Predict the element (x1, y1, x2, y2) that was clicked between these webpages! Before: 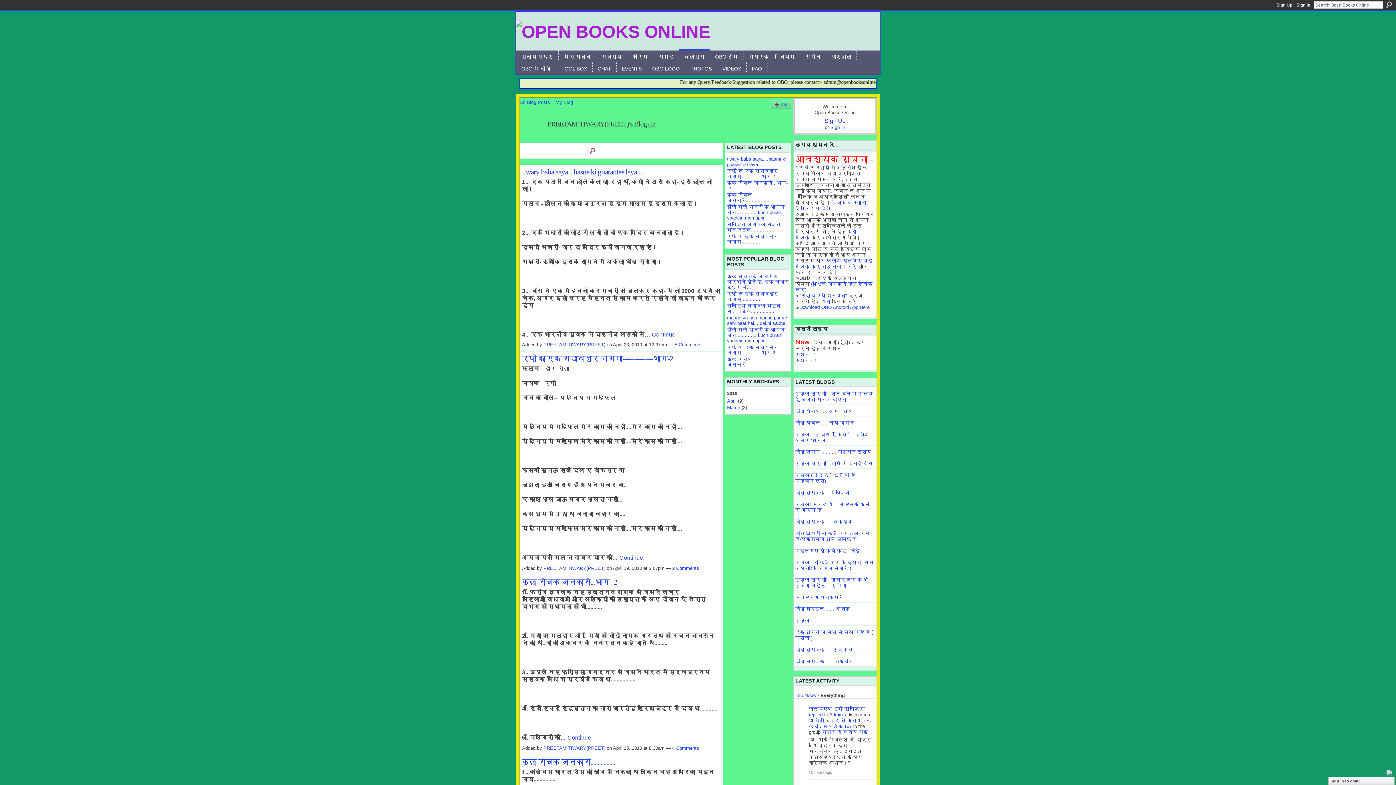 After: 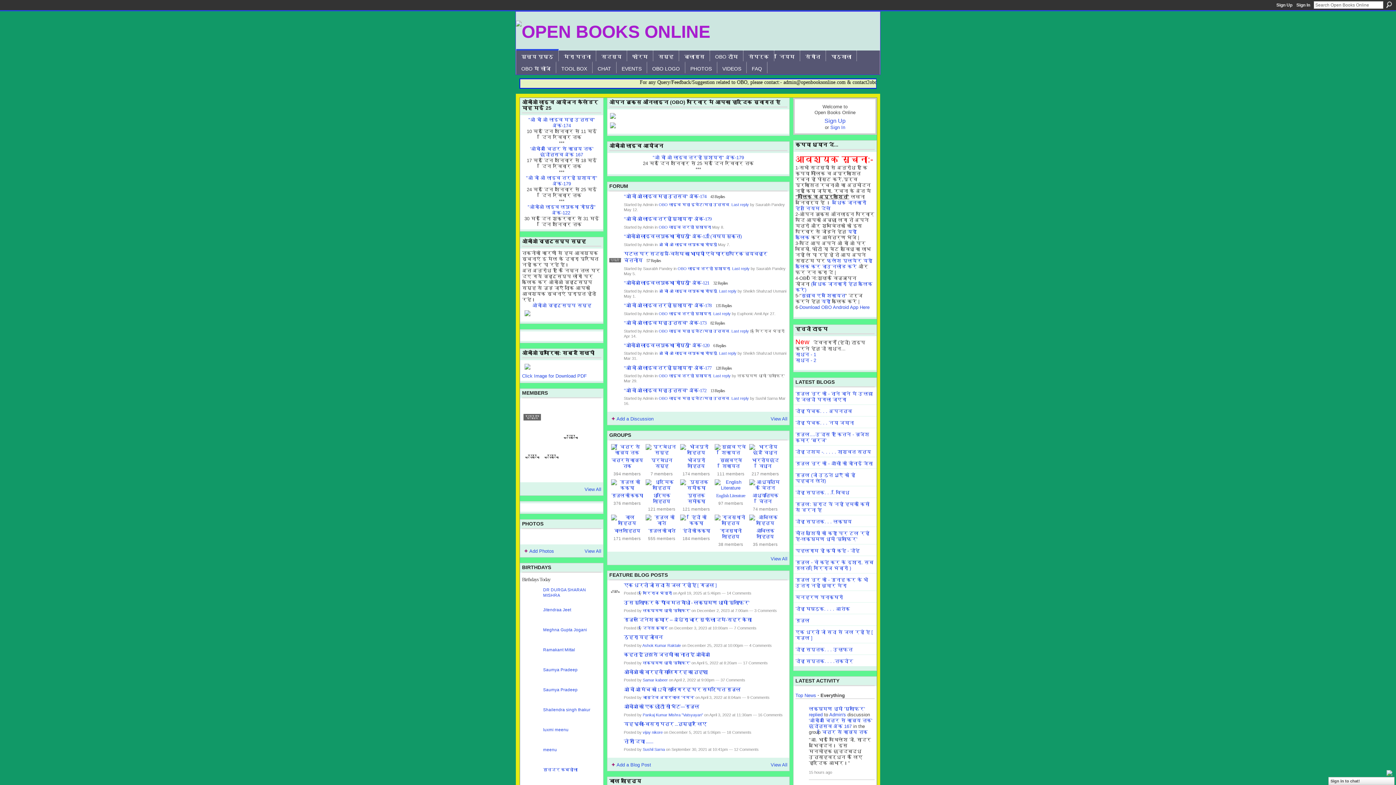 Action: bbox: (521, 53, 553, 60) label: मुख्य पृष्ठ